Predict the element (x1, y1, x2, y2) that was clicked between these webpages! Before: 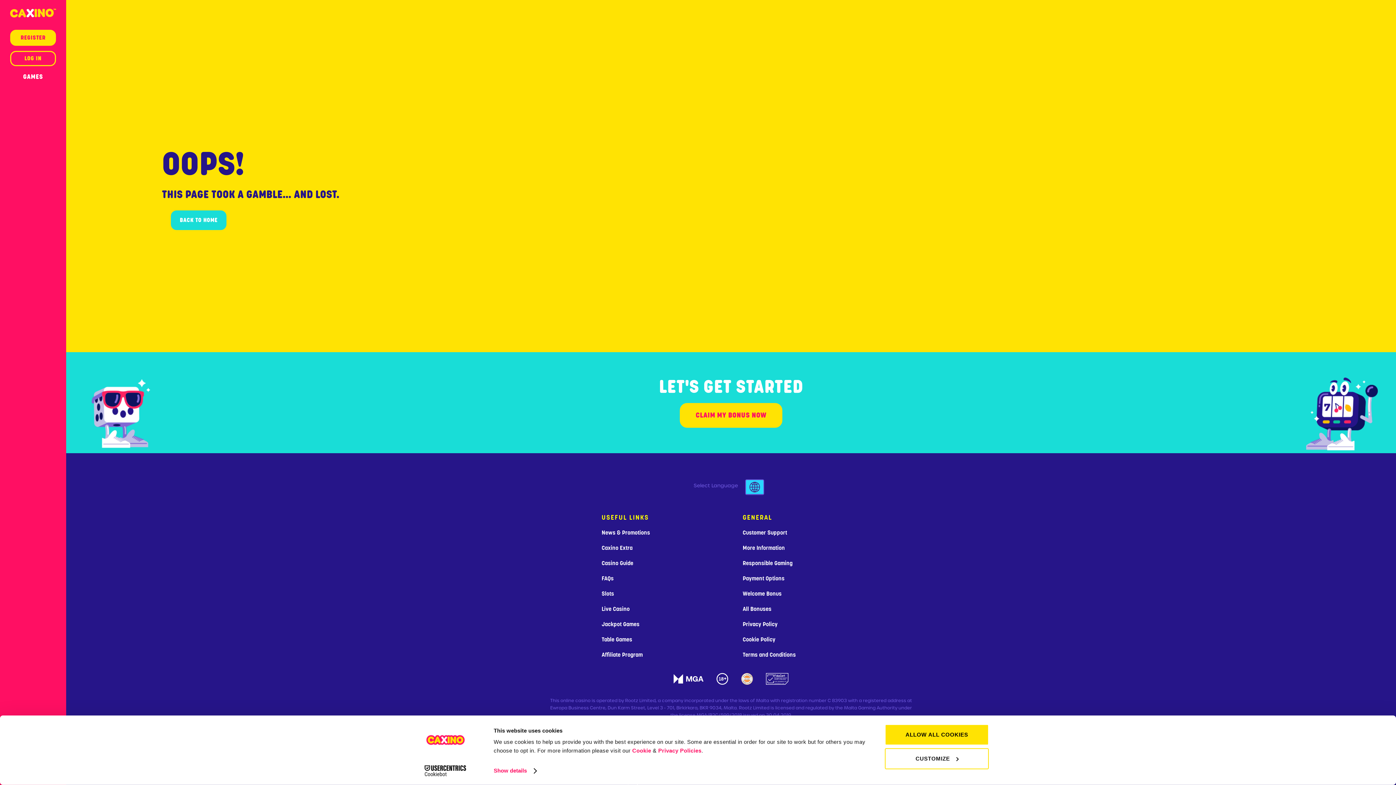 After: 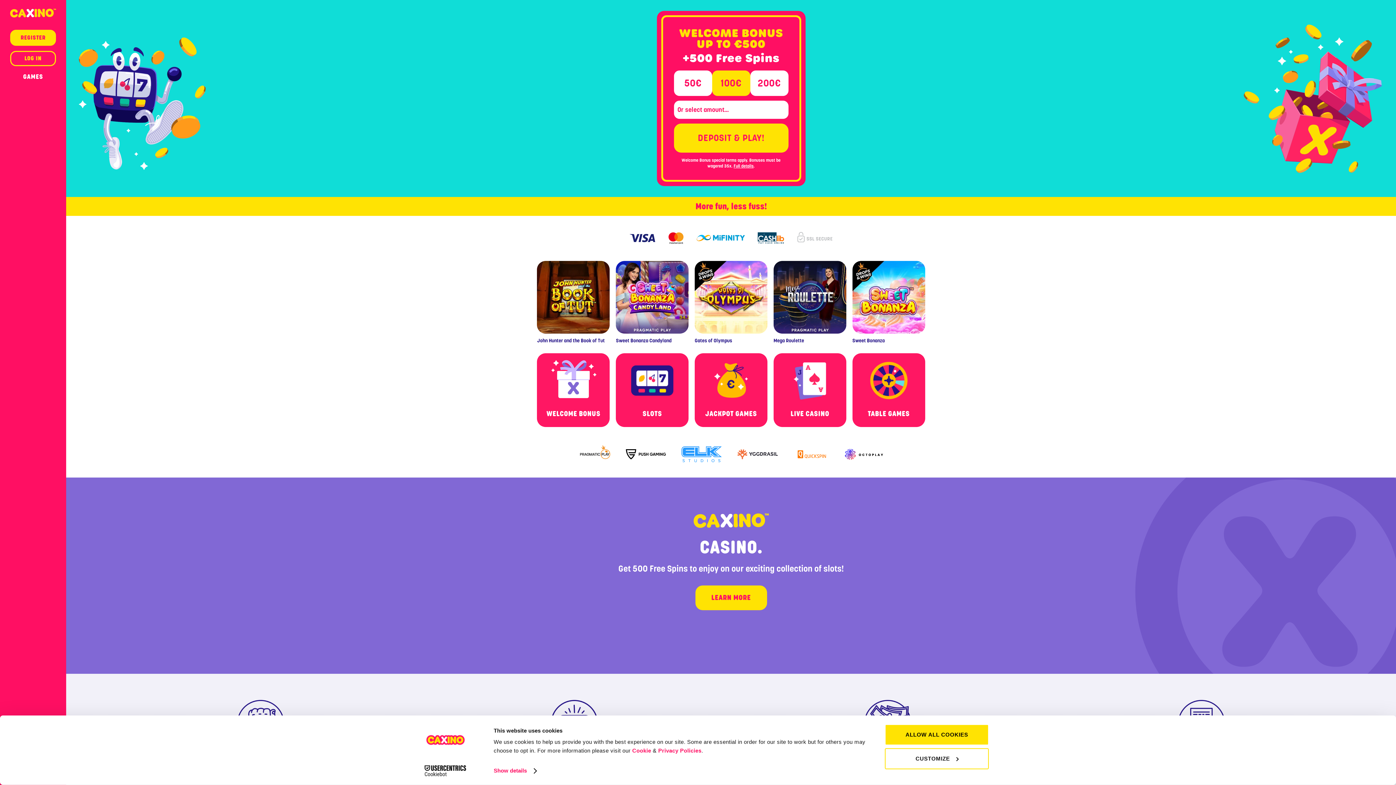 Action: bbox: (171, 207, 226, 223) label: BACK TO HOME